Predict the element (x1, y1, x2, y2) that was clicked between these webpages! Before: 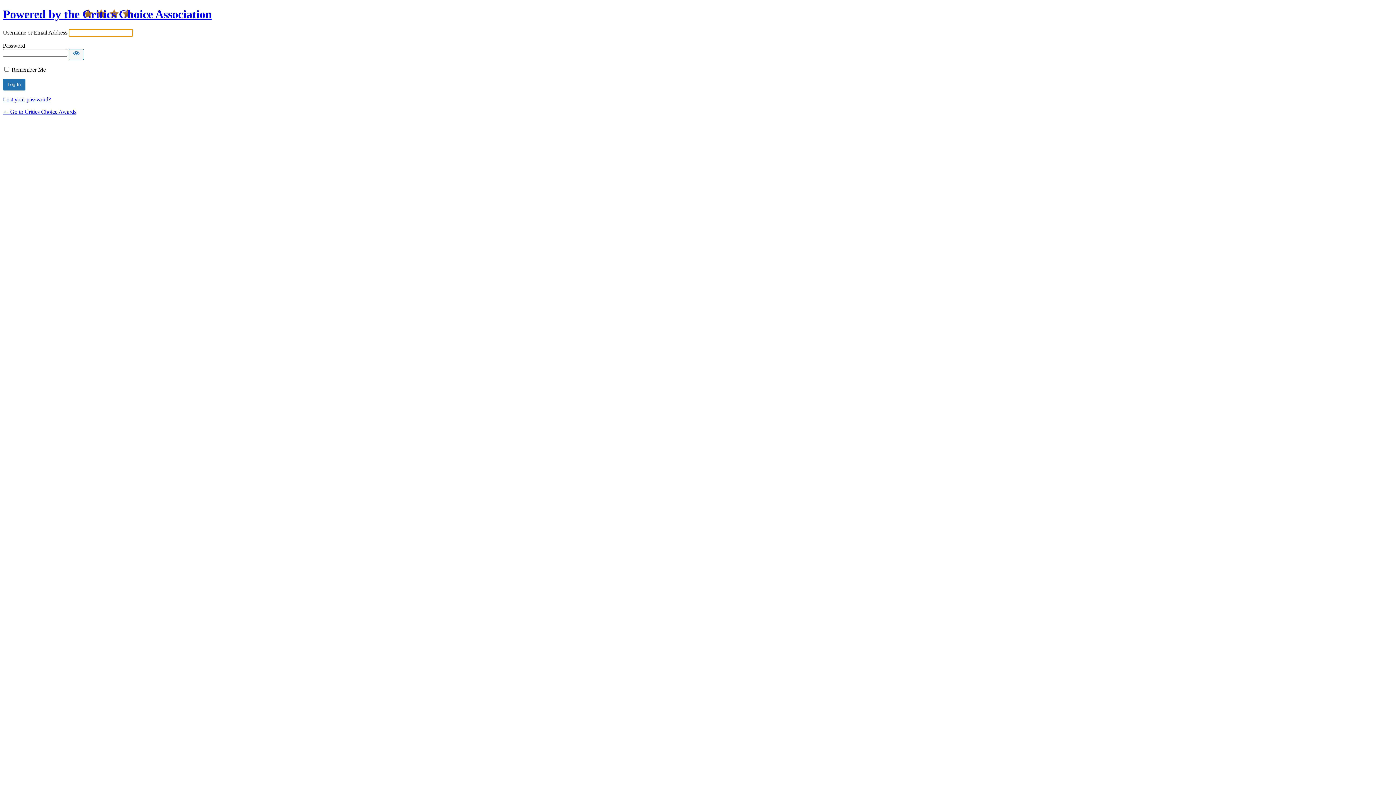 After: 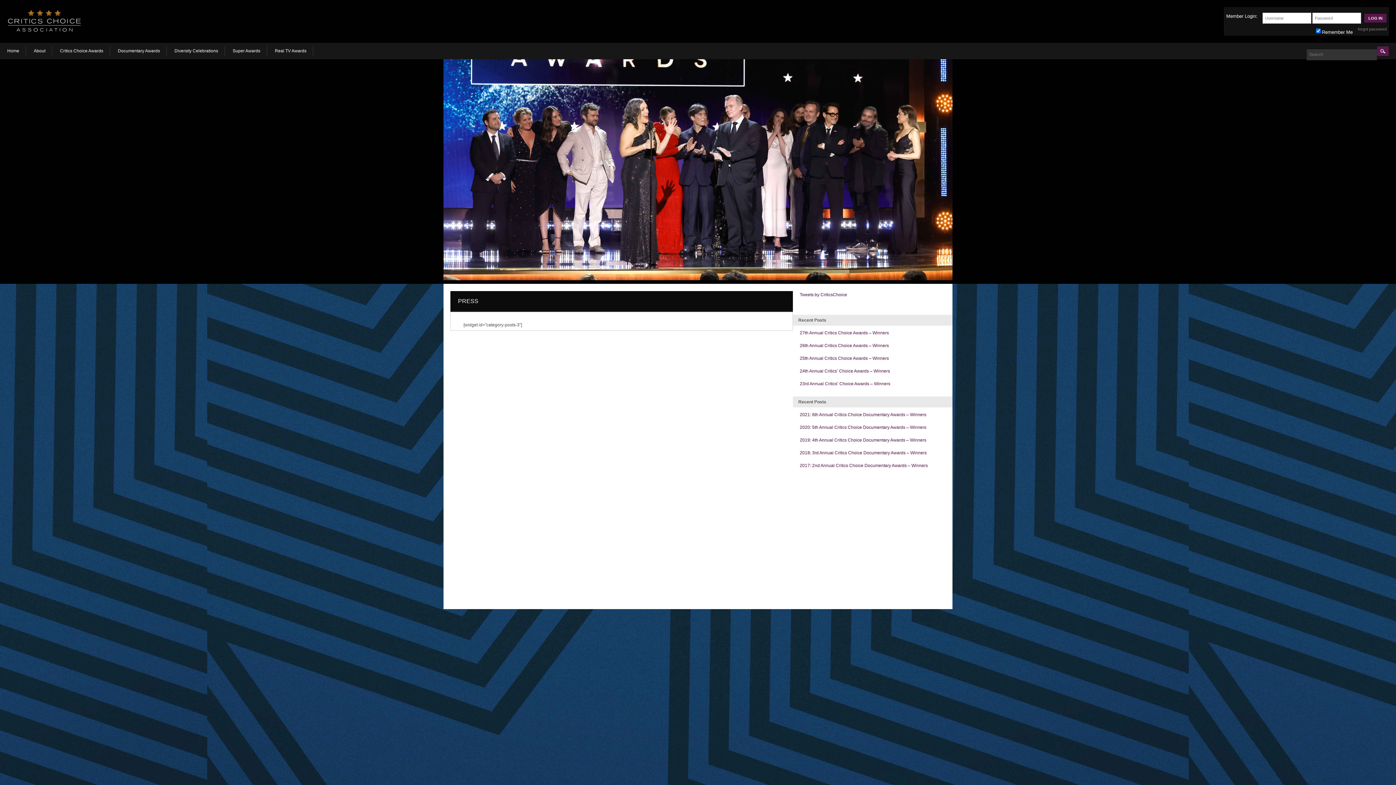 Action: bbox: (2, 7, 212, 20) label: Powered by the Critics Choice Association